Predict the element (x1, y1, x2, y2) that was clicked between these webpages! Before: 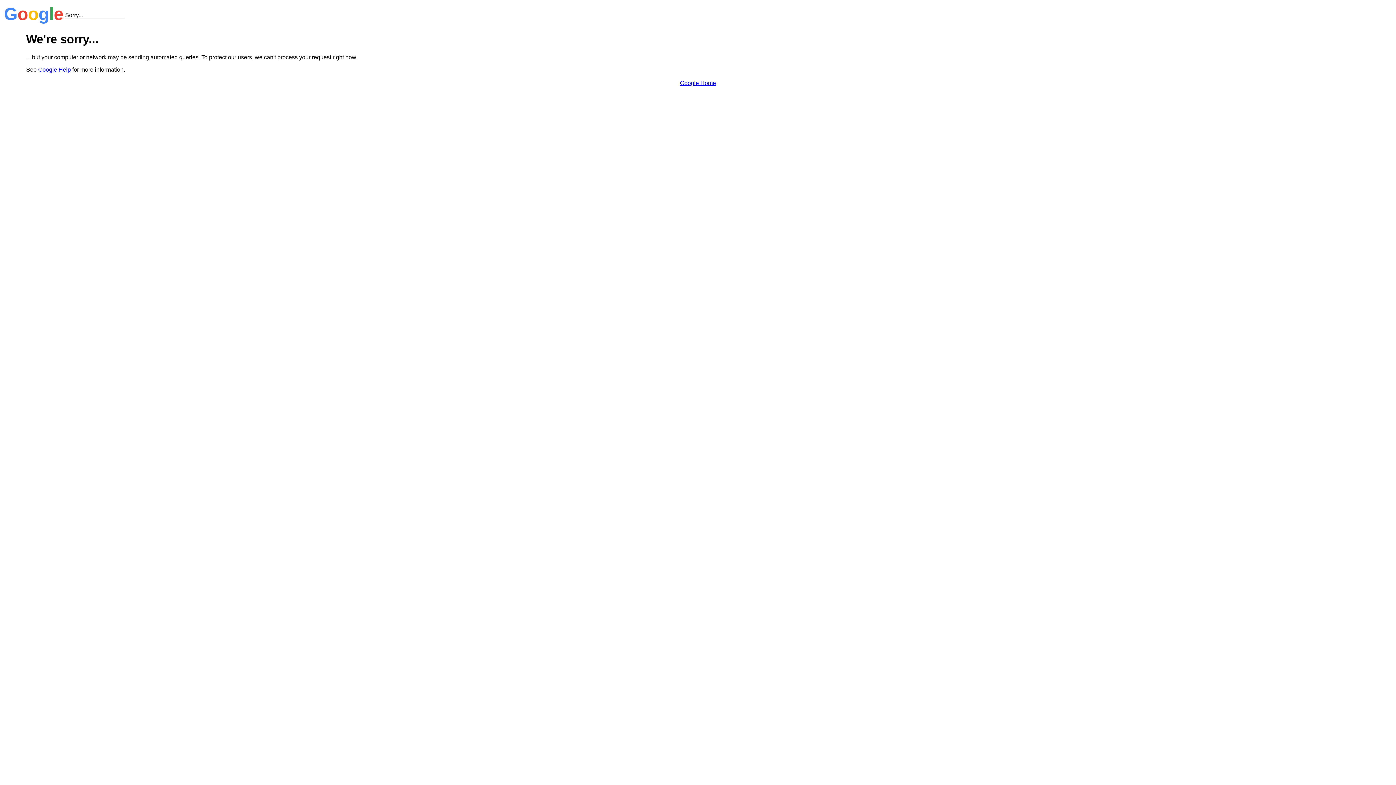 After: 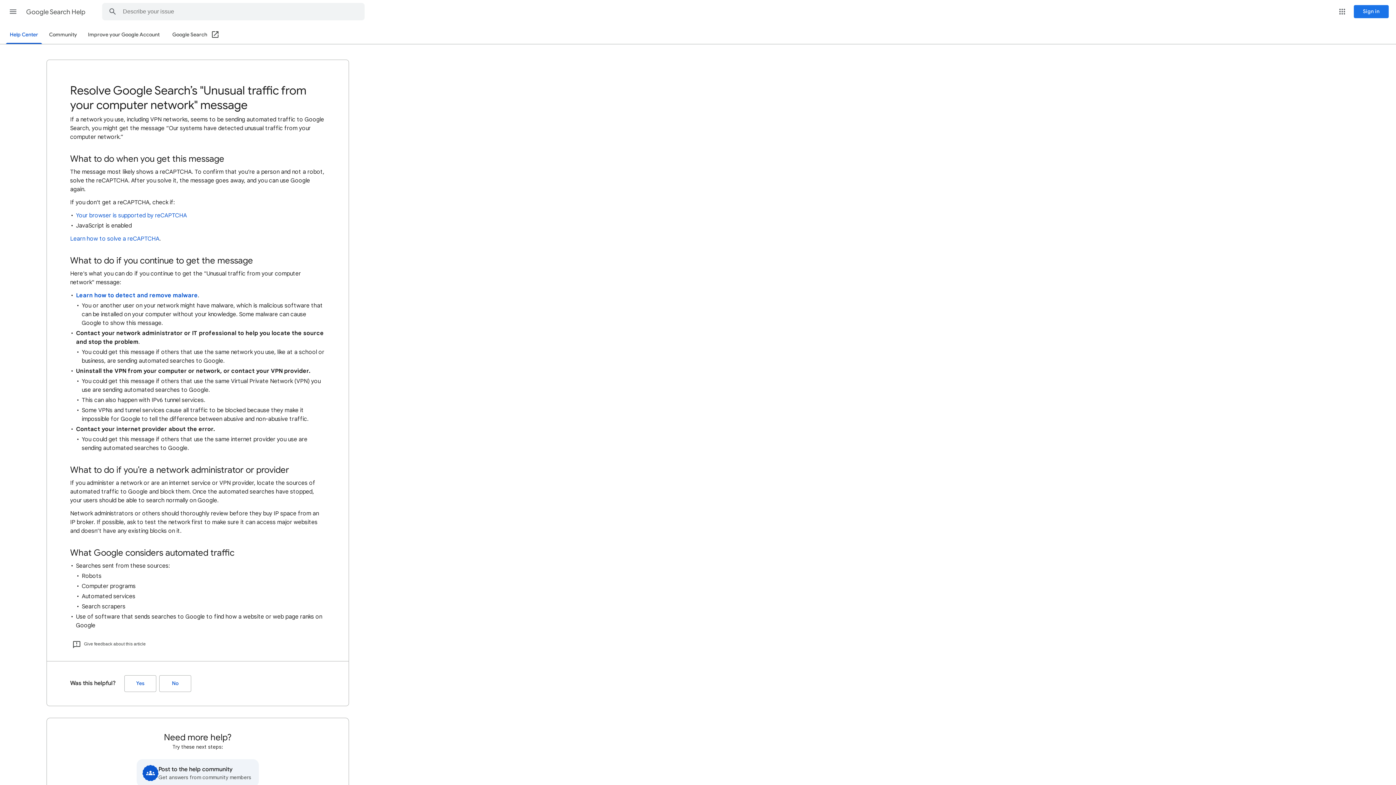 Action: bbox: (38, 66, 70, 72) label: Google Help